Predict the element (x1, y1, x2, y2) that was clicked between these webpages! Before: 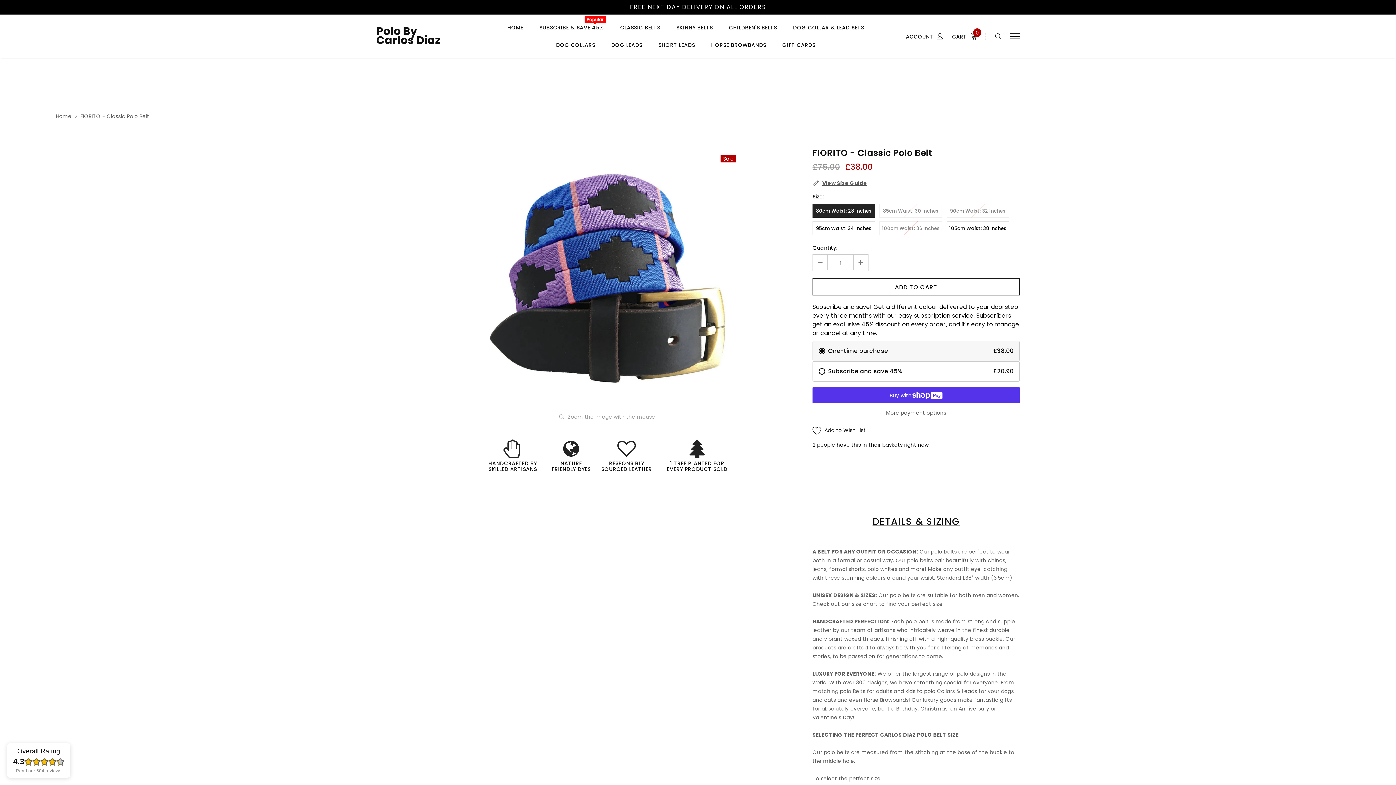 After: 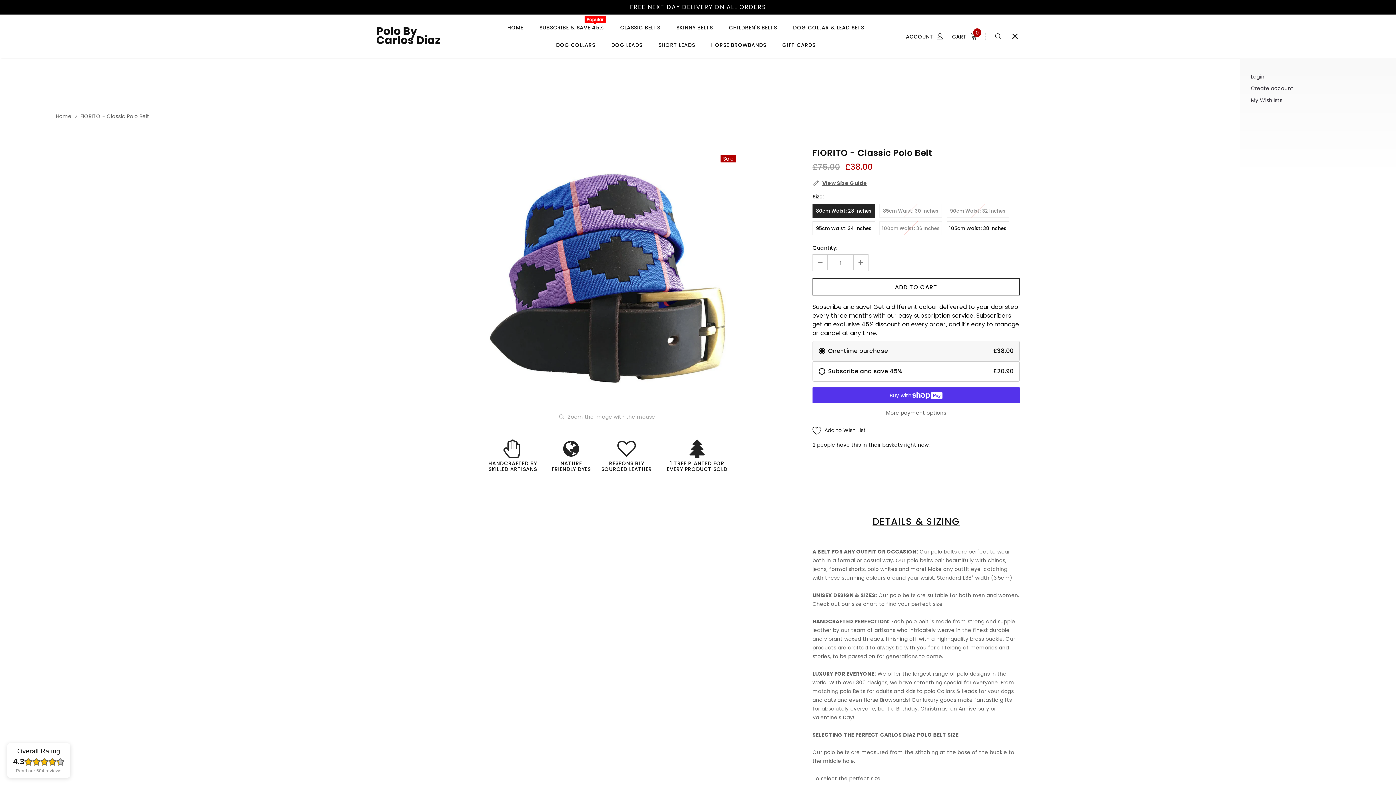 Action: bbox: (1010, 33, 1020, 39)